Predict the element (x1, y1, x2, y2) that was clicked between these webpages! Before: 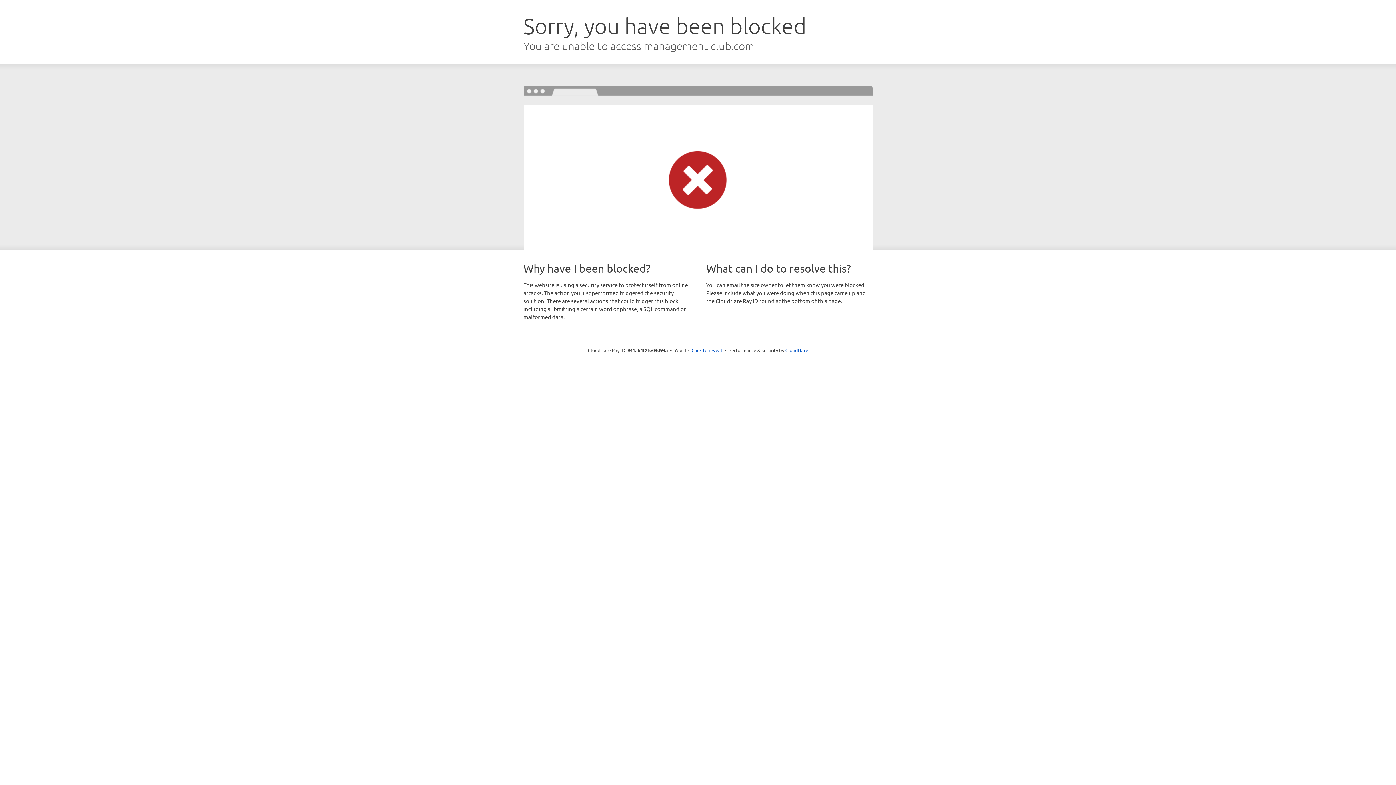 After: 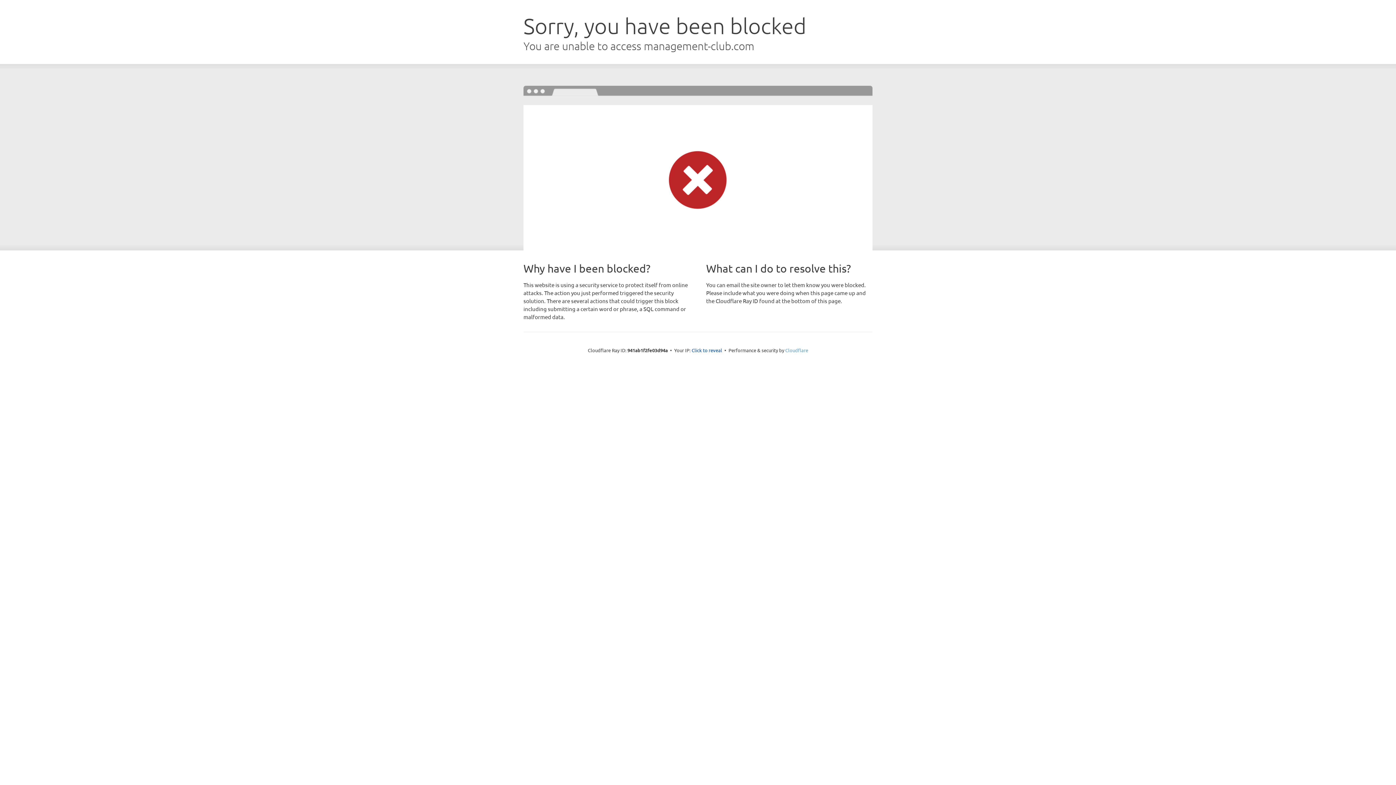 Action: bbox: (785, 347, 808, 353) label: Cloudflare